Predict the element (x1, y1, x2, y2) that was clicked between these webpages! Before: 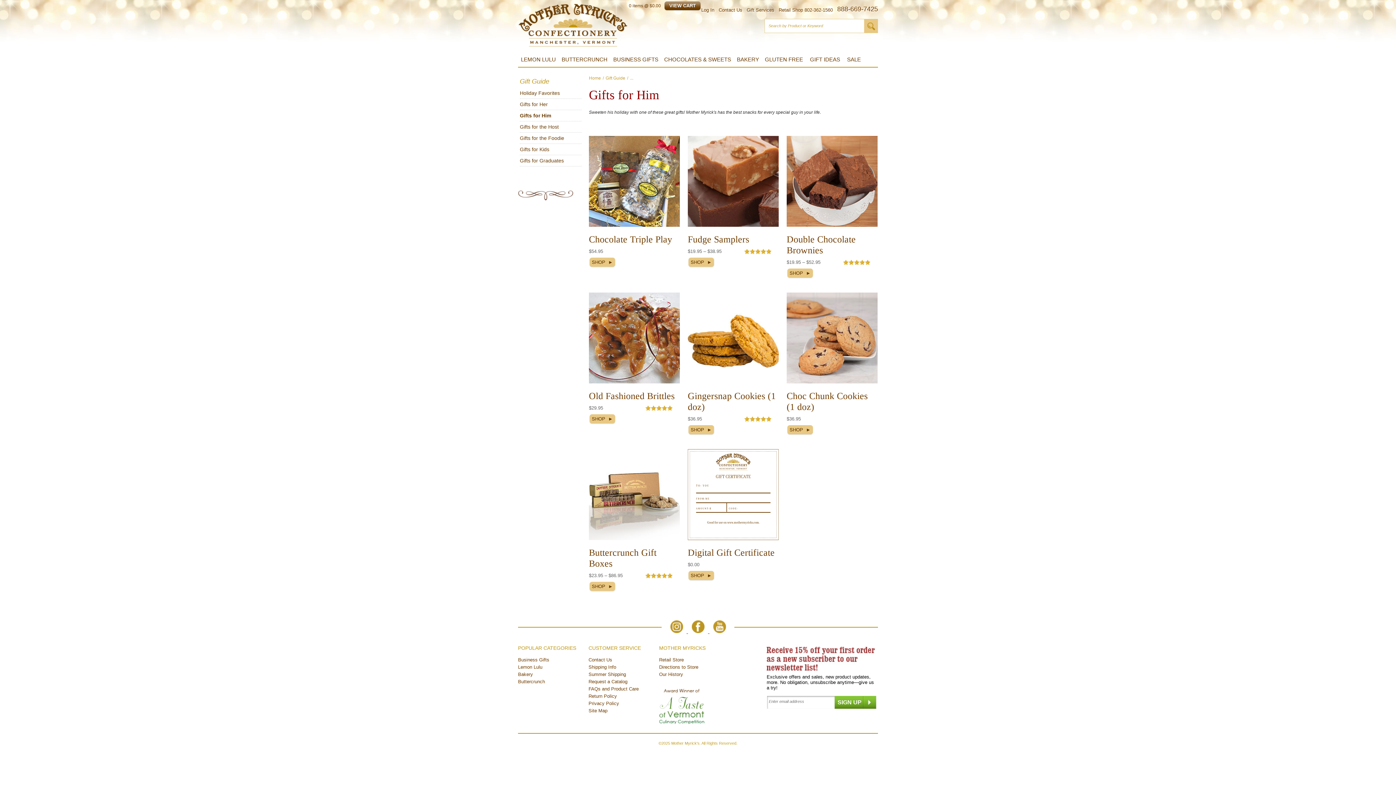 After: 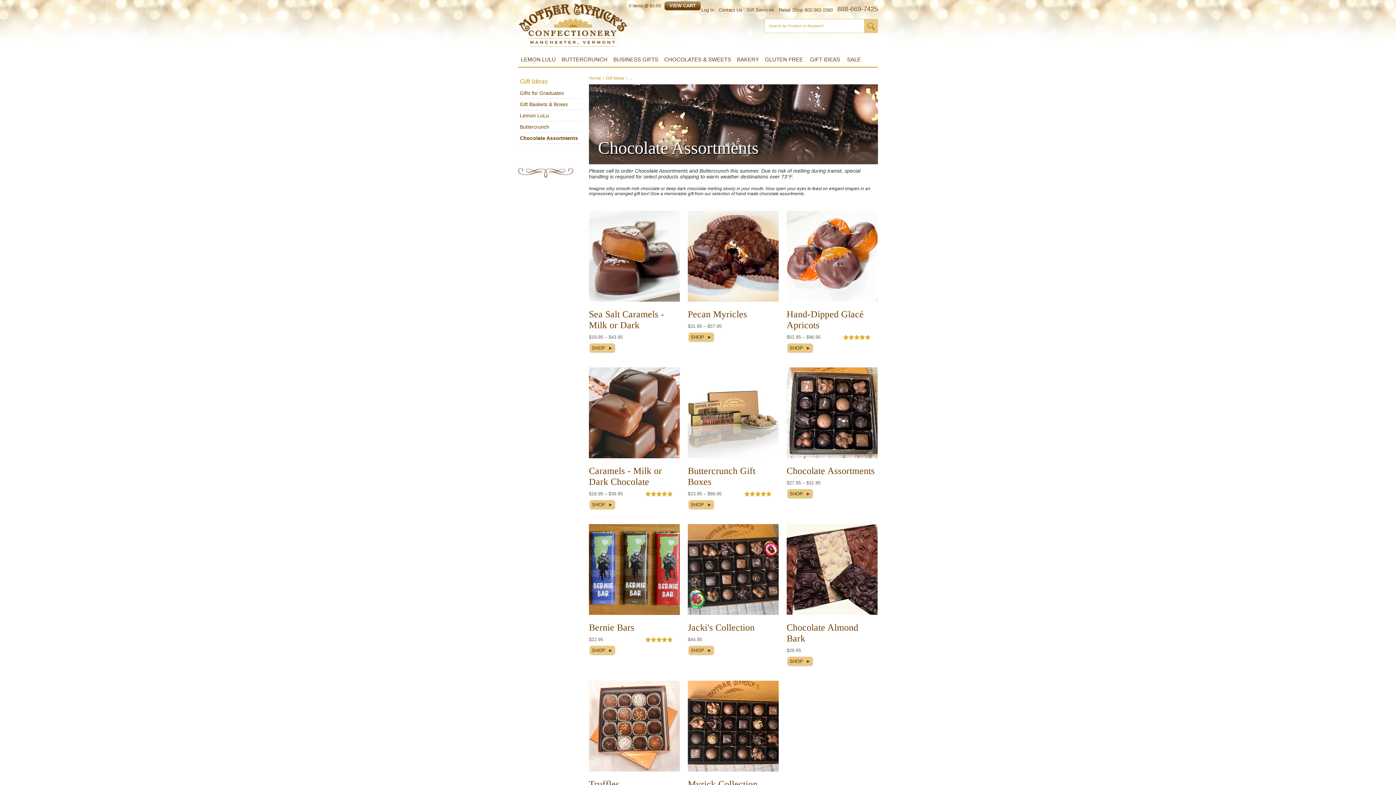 Action: bbox: (806, 52, 844, 66) label: GIFT IDEAS